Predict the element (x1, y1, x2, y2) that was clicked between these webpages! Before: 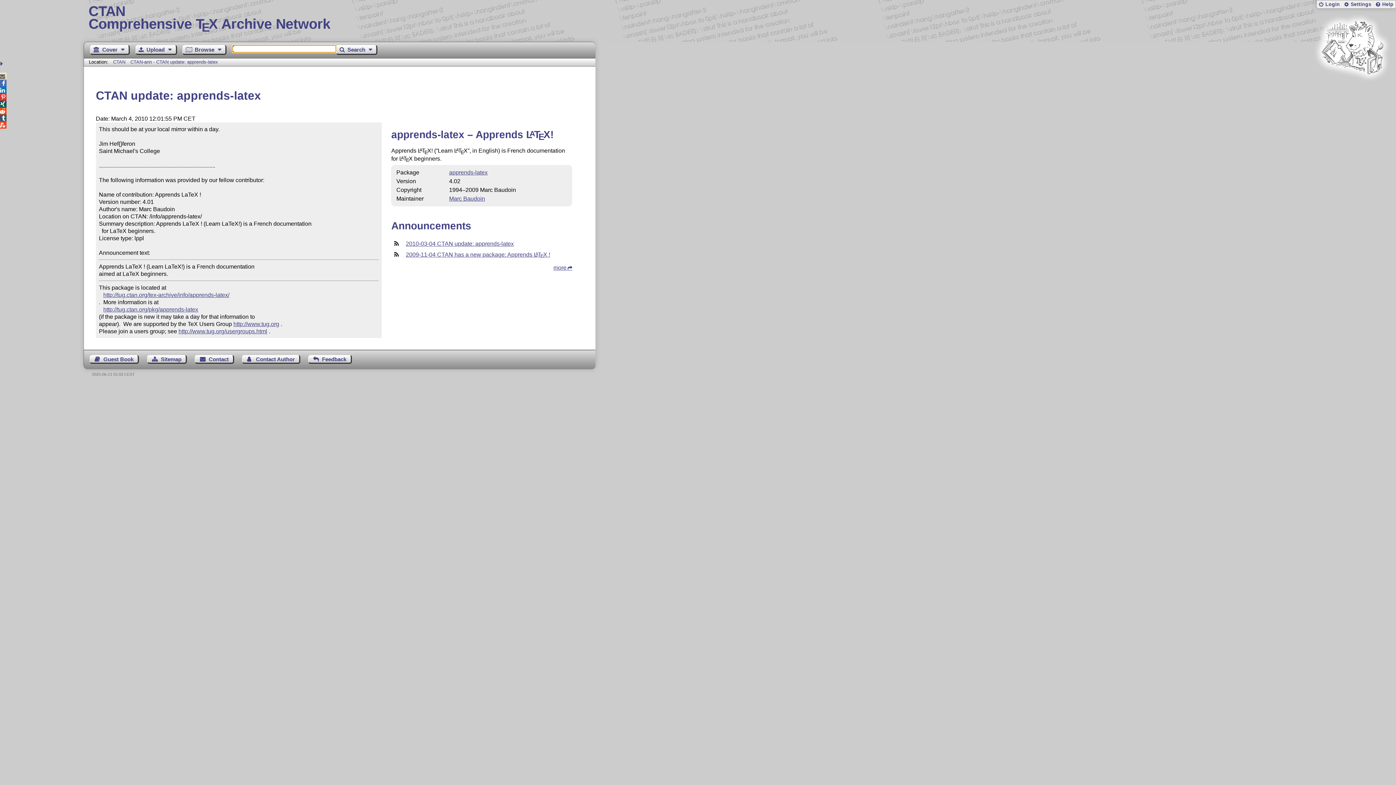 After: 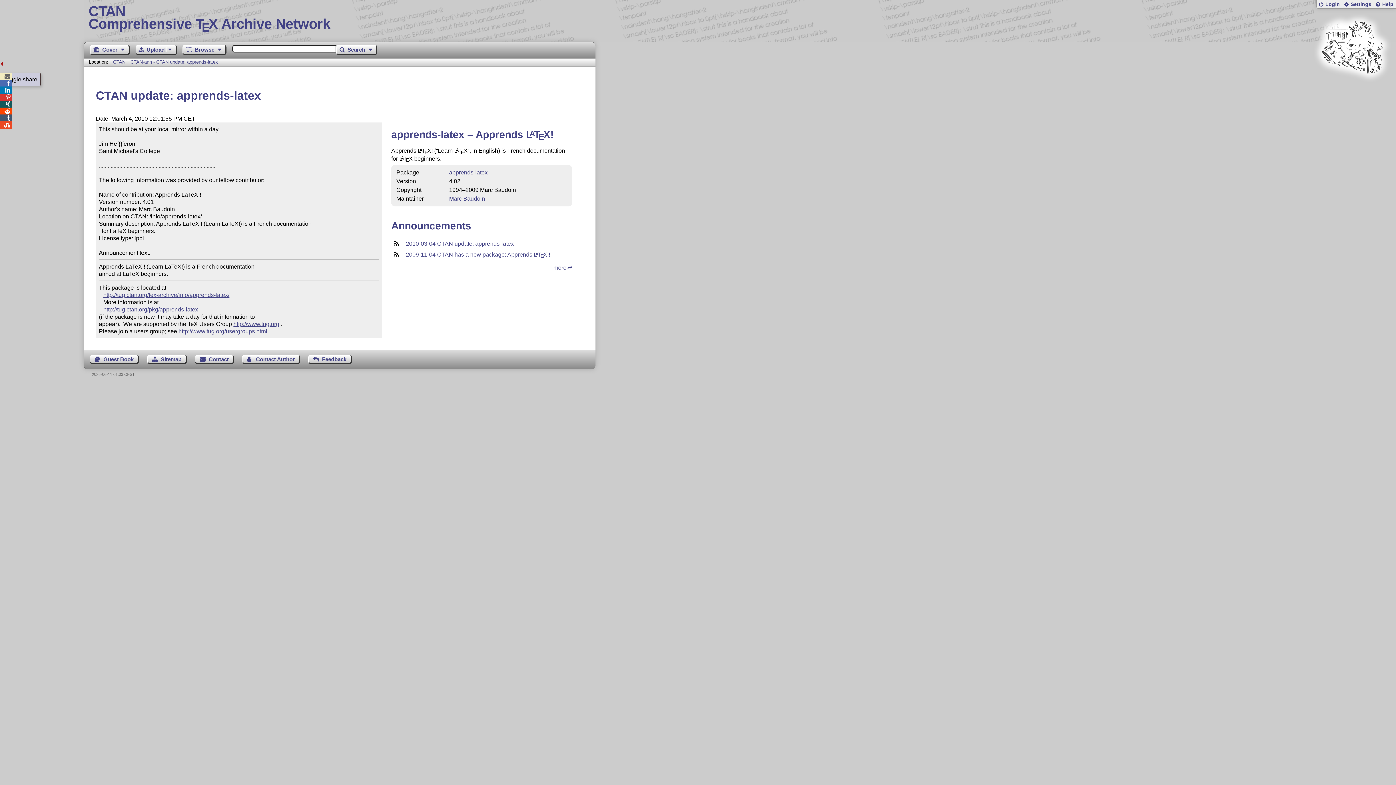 Action: bbox: (0, 60, 4, 67) label:  